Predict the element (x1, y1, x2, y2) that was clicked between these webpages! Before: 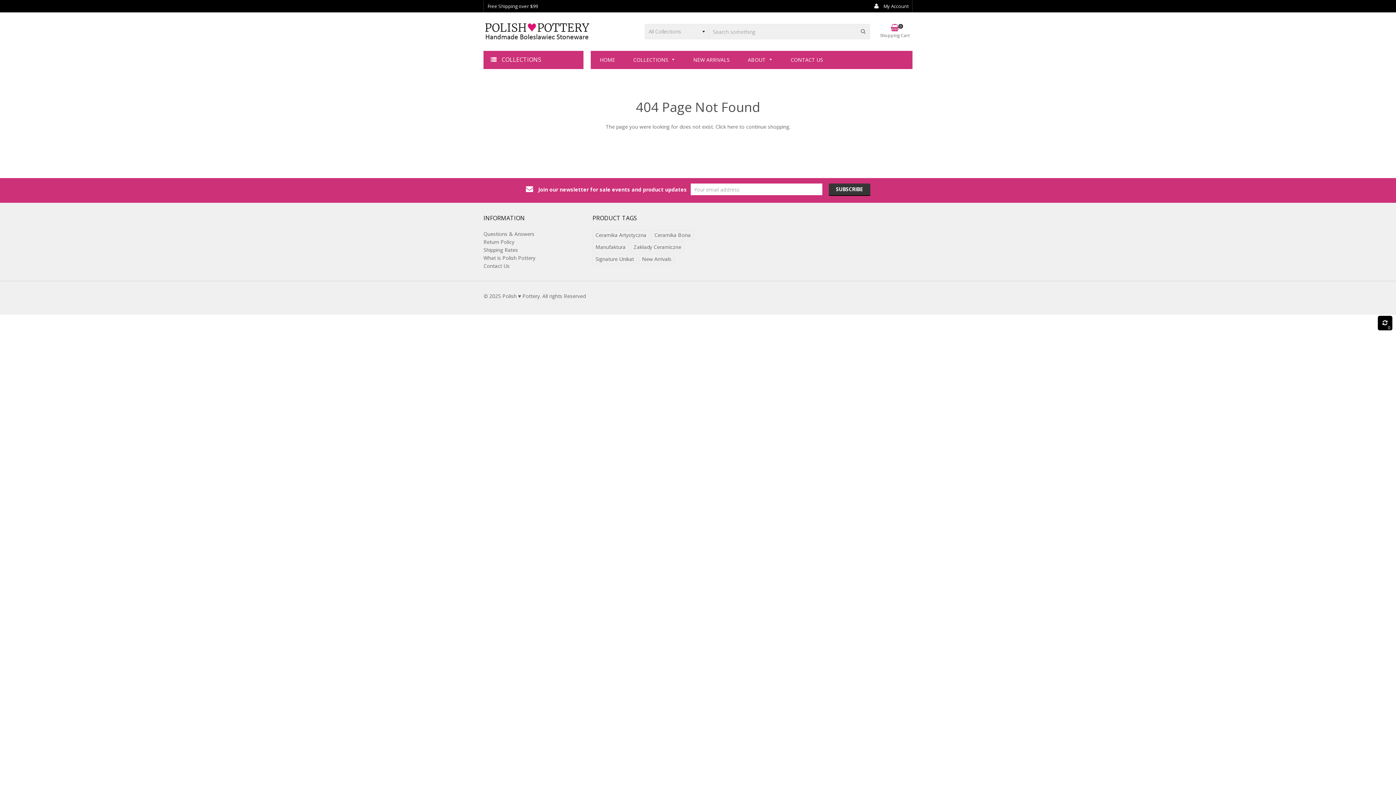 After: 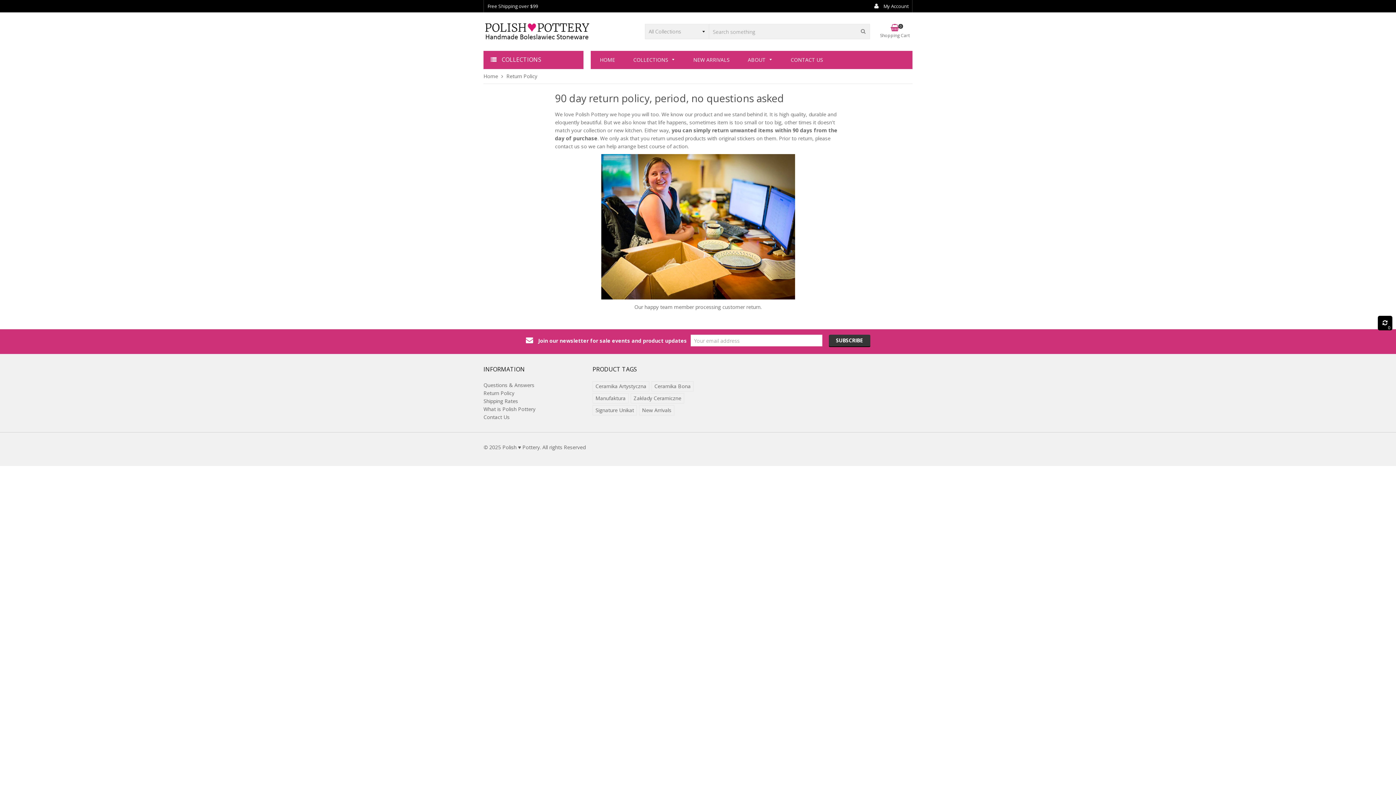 Action: bbox: (483, 238, 514, 245) label: Return Policy